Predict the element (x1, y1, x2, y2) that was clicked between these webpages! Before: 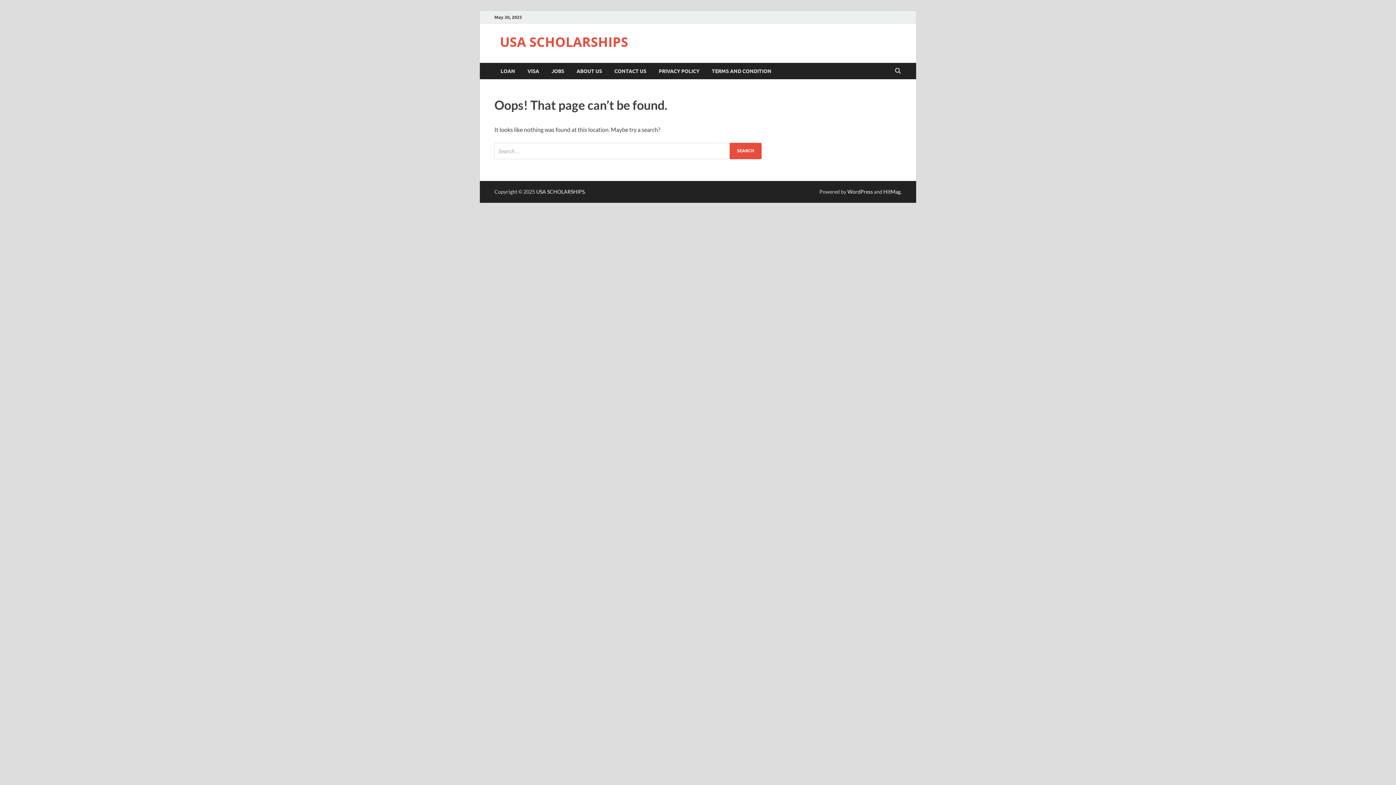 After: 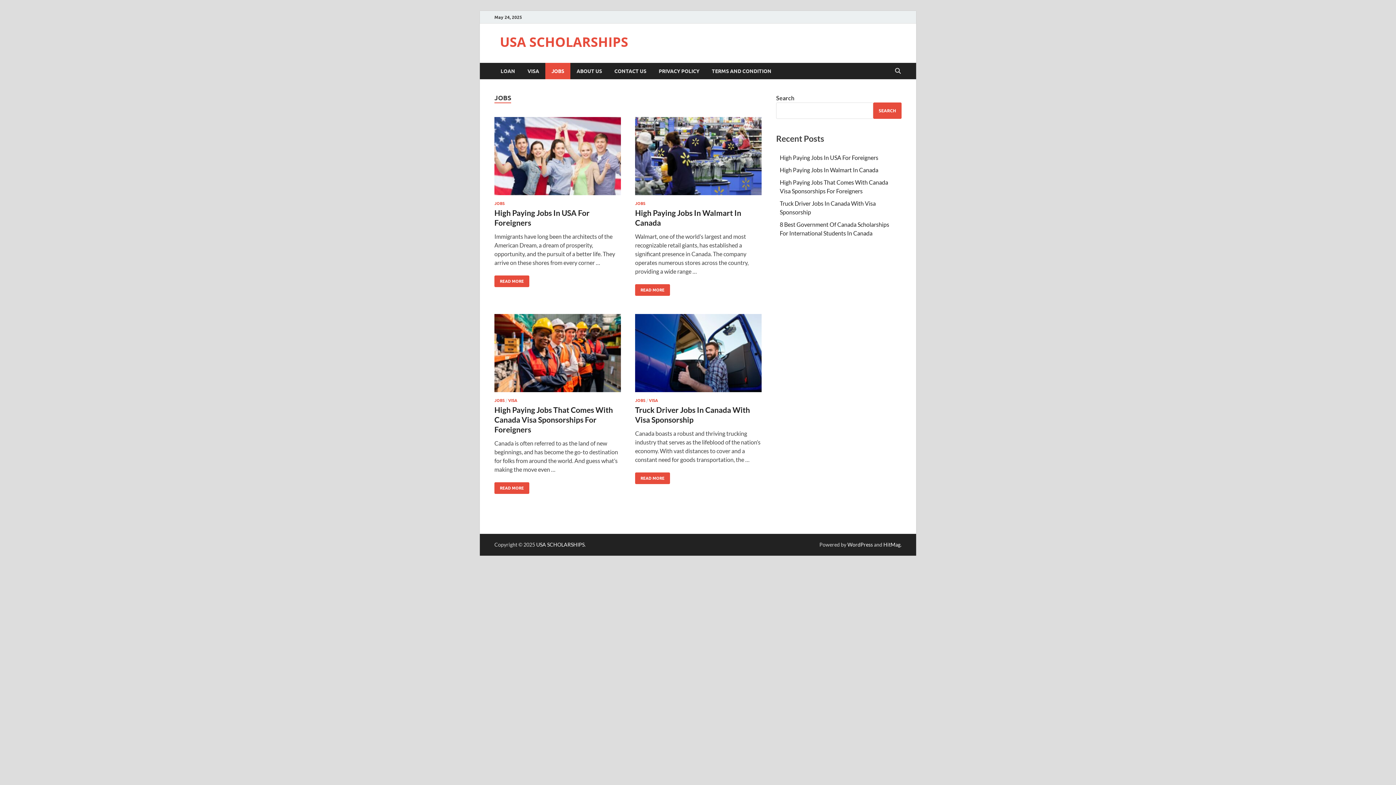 Action: bbox: (545, 62, 570, 79) label: JOBS